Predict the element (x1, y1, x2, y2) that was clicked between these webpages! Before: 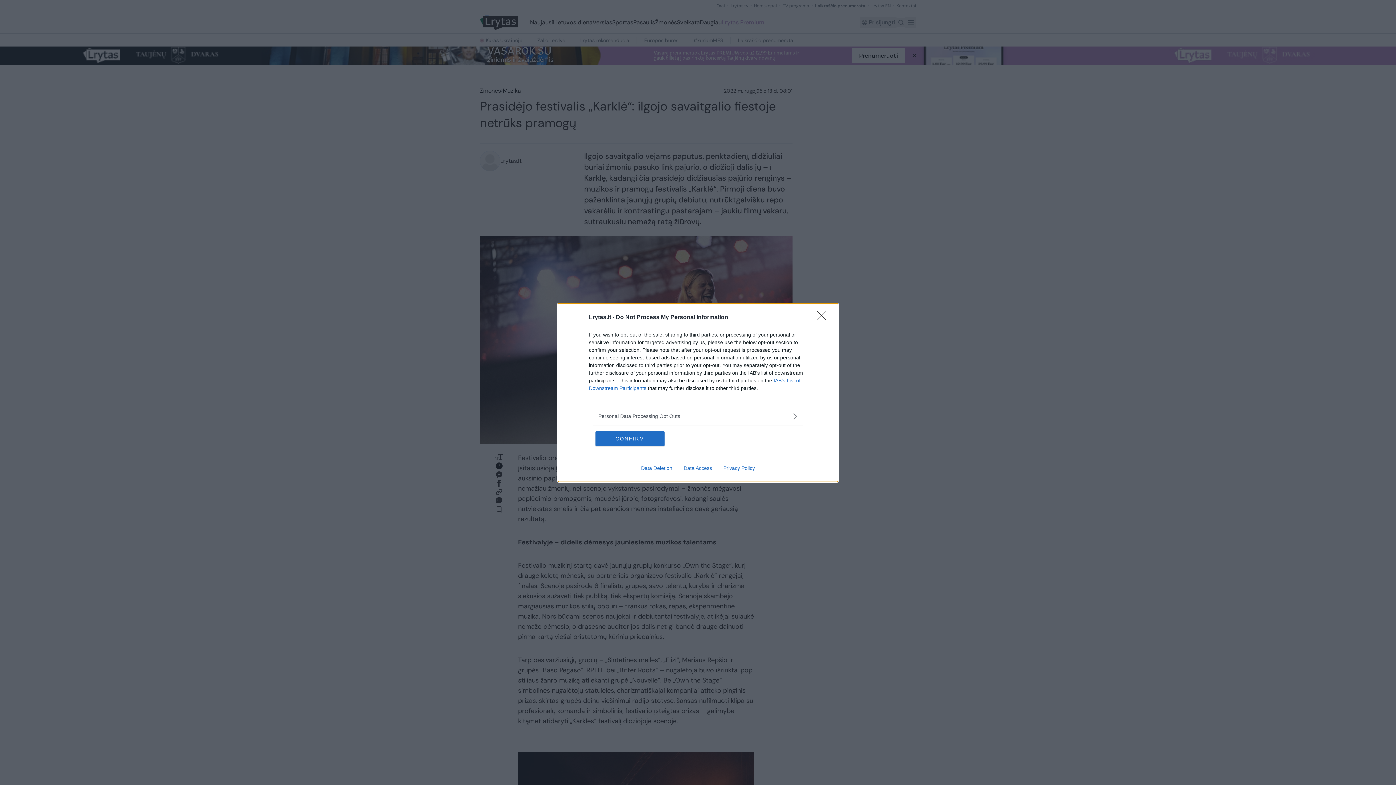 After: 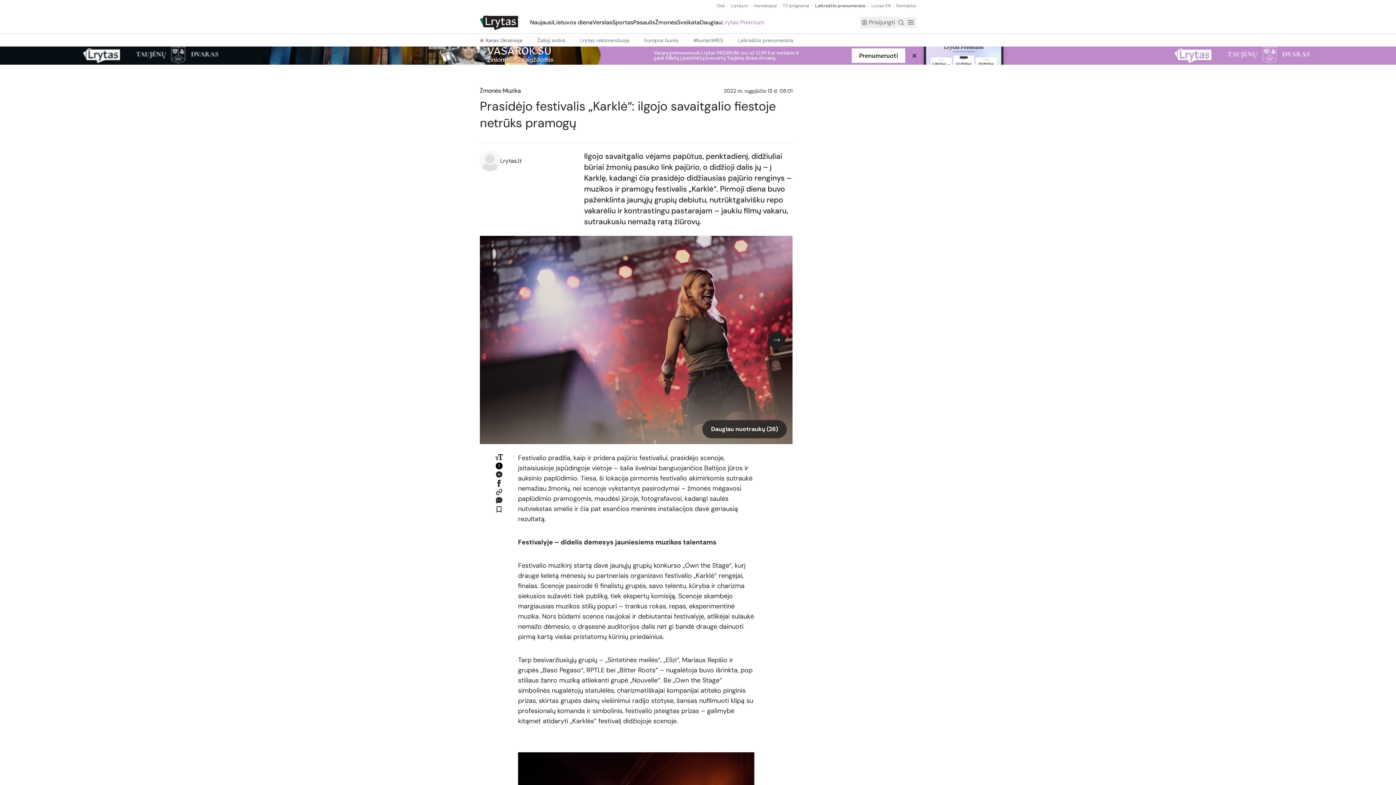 Action: label: Close bbox: (817, 310, 830, 324)